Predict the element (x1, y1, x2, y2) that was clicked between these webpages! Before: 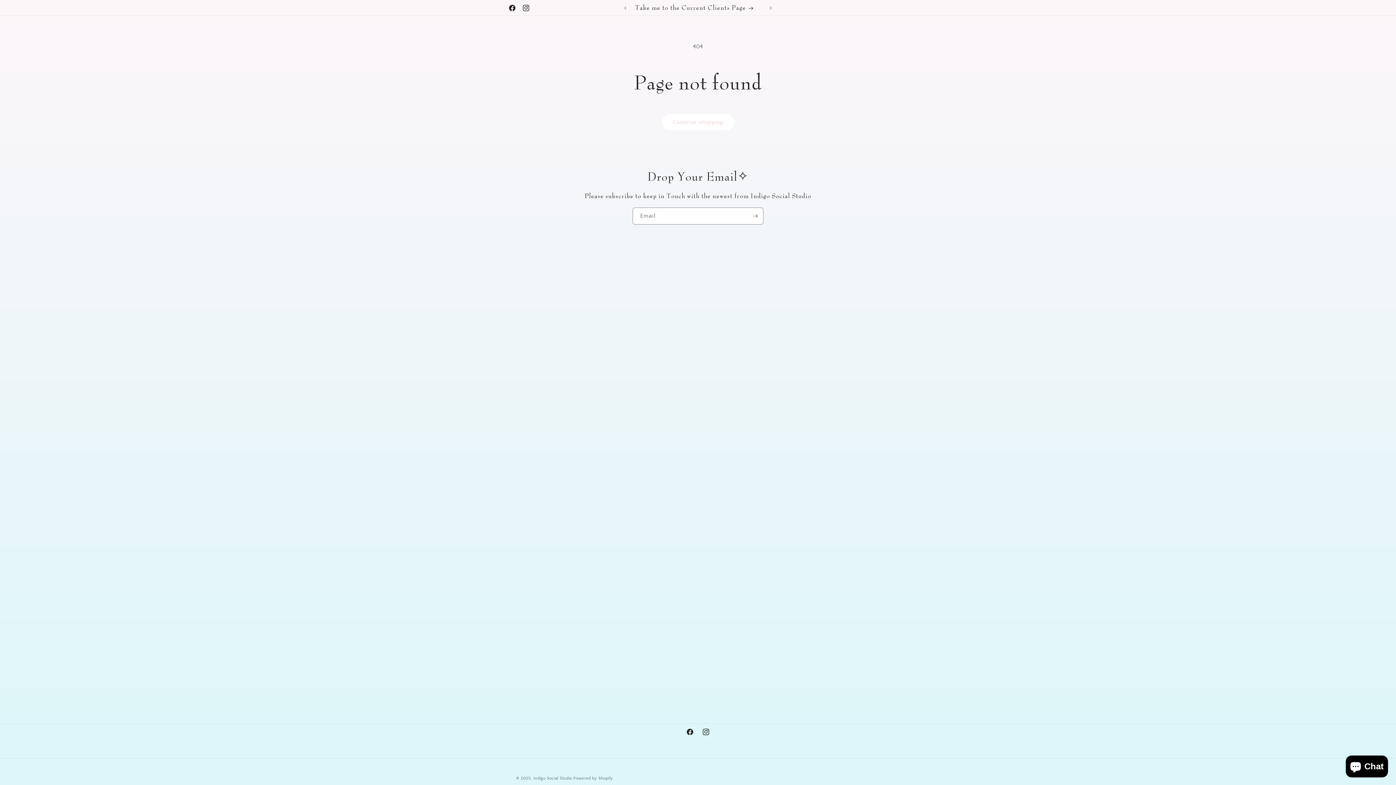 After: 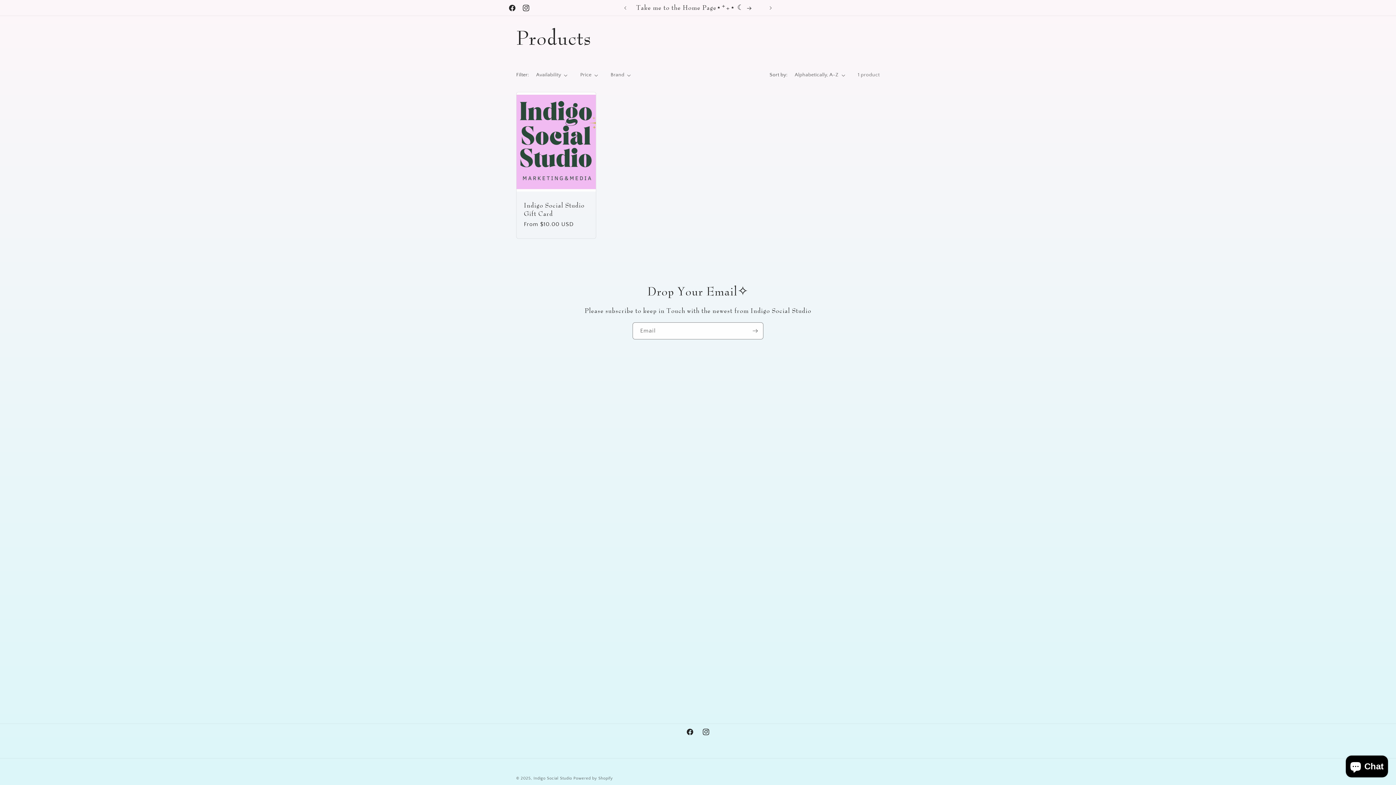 Action: label: Continue shopping bbox: (662, 114, 734, 130)